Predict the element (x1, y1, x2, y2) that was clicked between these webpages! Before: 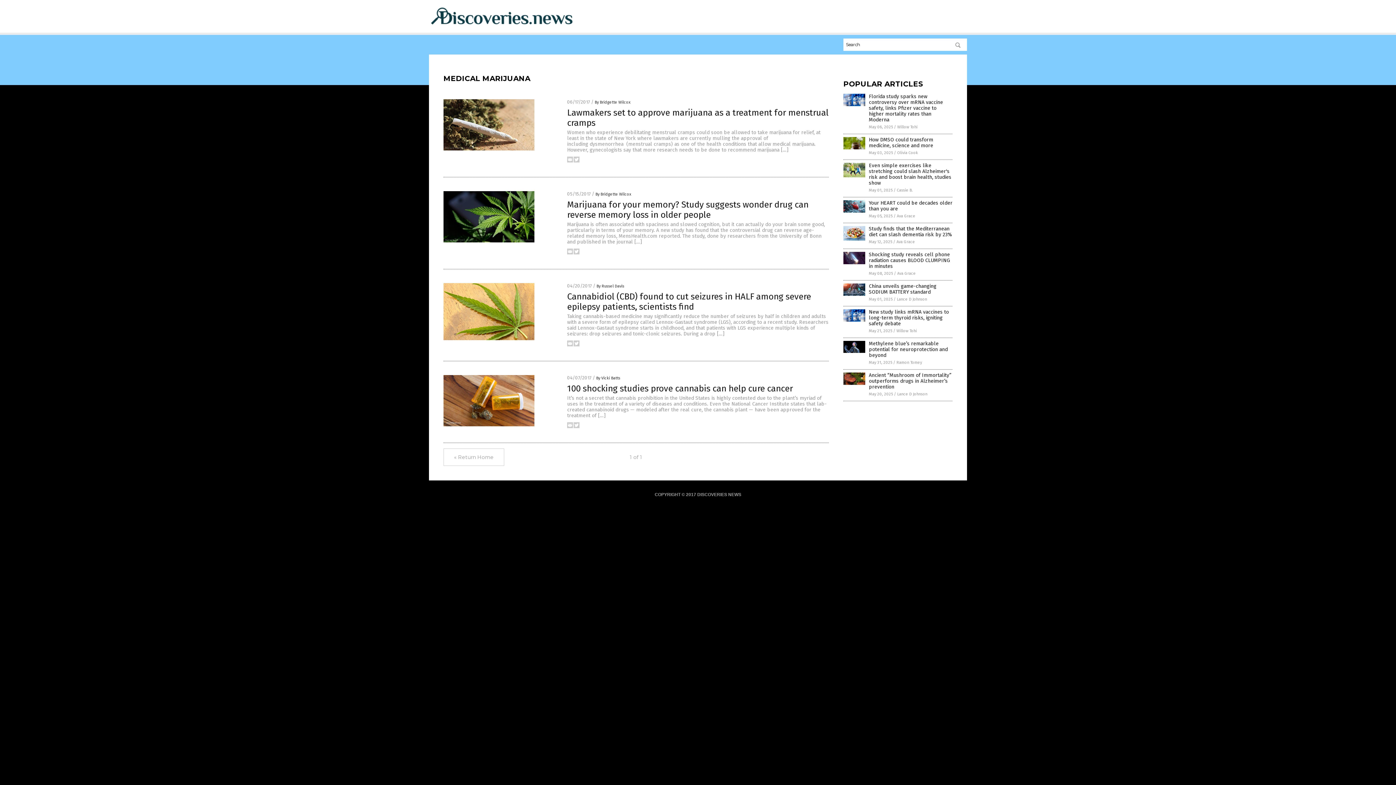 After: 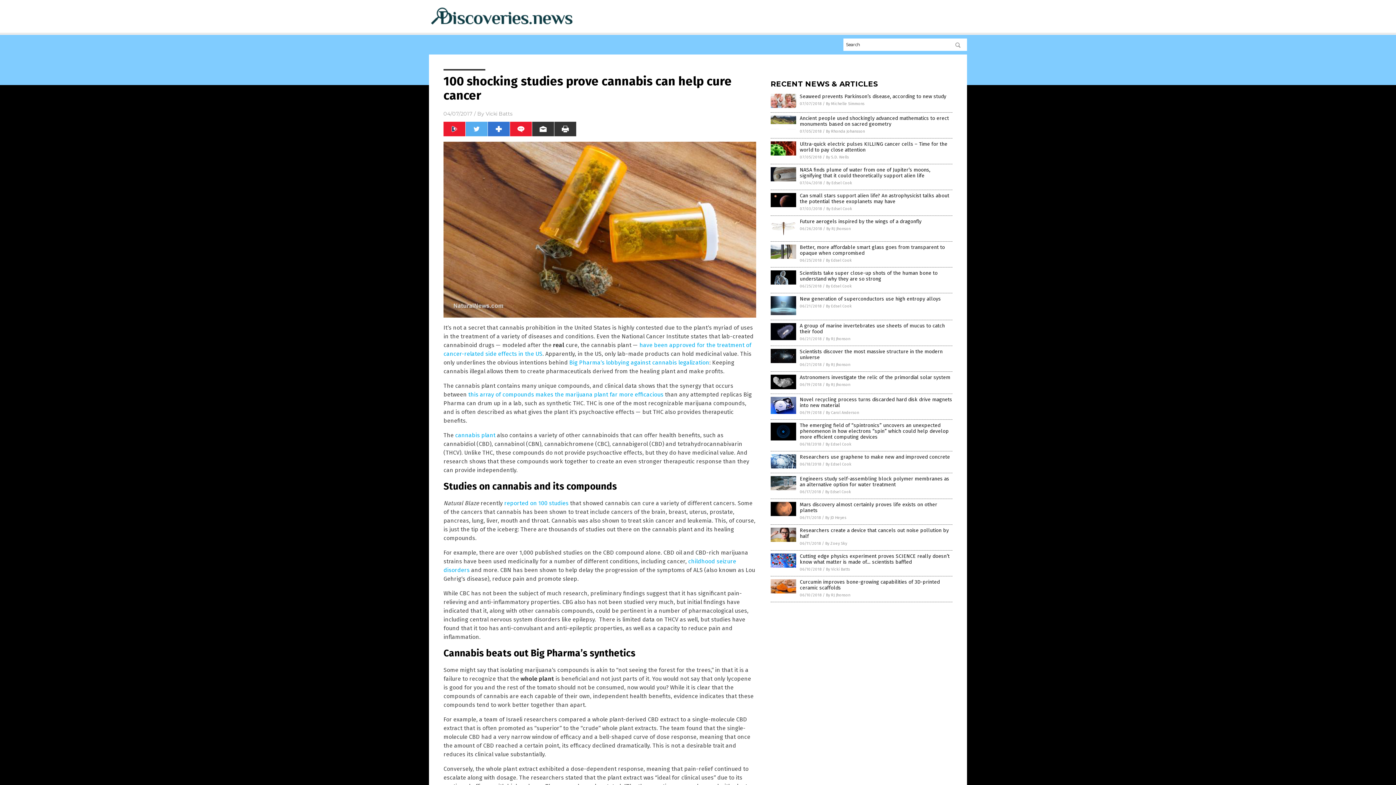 Action: label: It’s not a secret that cannabis prohibition in the United States is highly contested due to the plant’s myriad of uses in the treatment of a variety of diseases and conditions. Even the National Cancer Institute states that lab-created cannabinoid drugs — modeled after the real cure, the cannabis plant — have been approved for the treatment of […] bbox: (567, 395, 826, 418)